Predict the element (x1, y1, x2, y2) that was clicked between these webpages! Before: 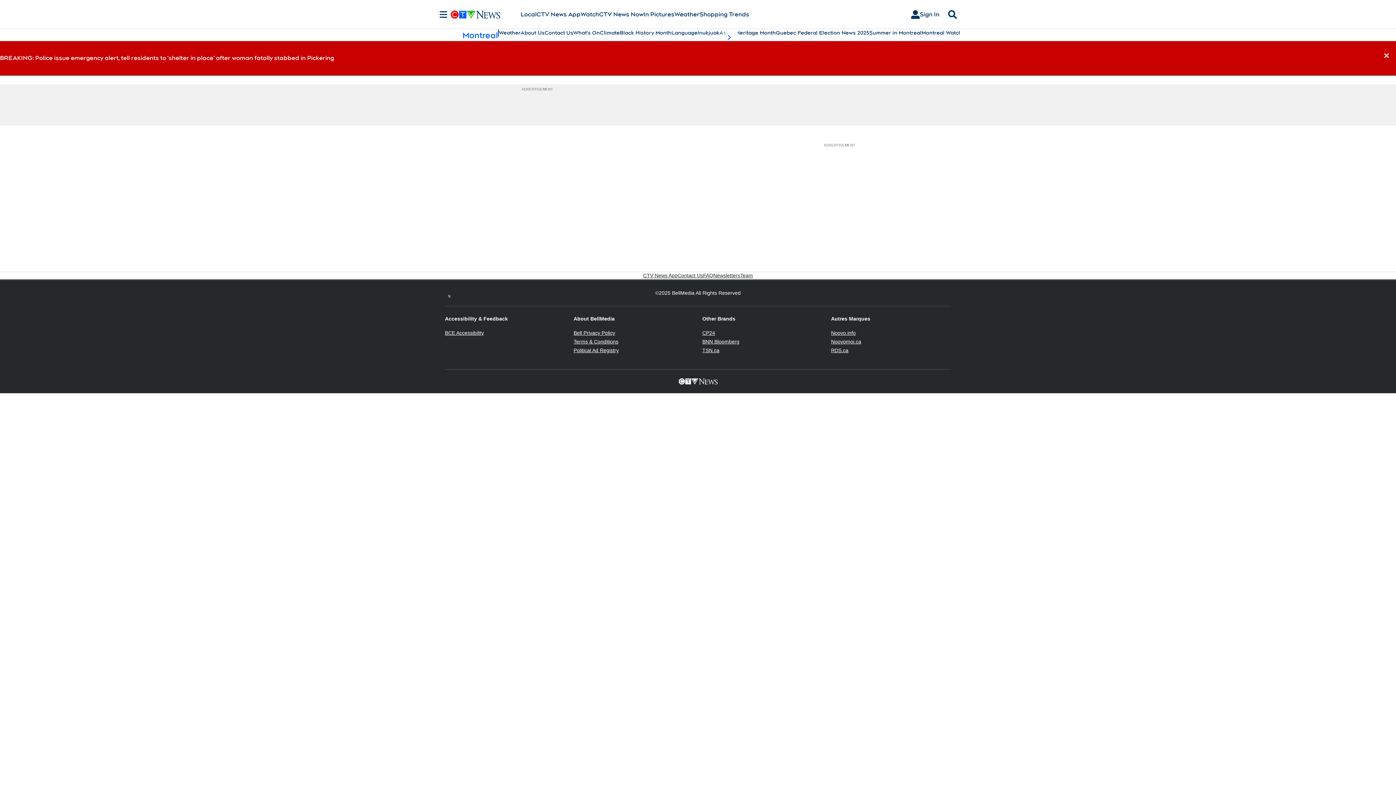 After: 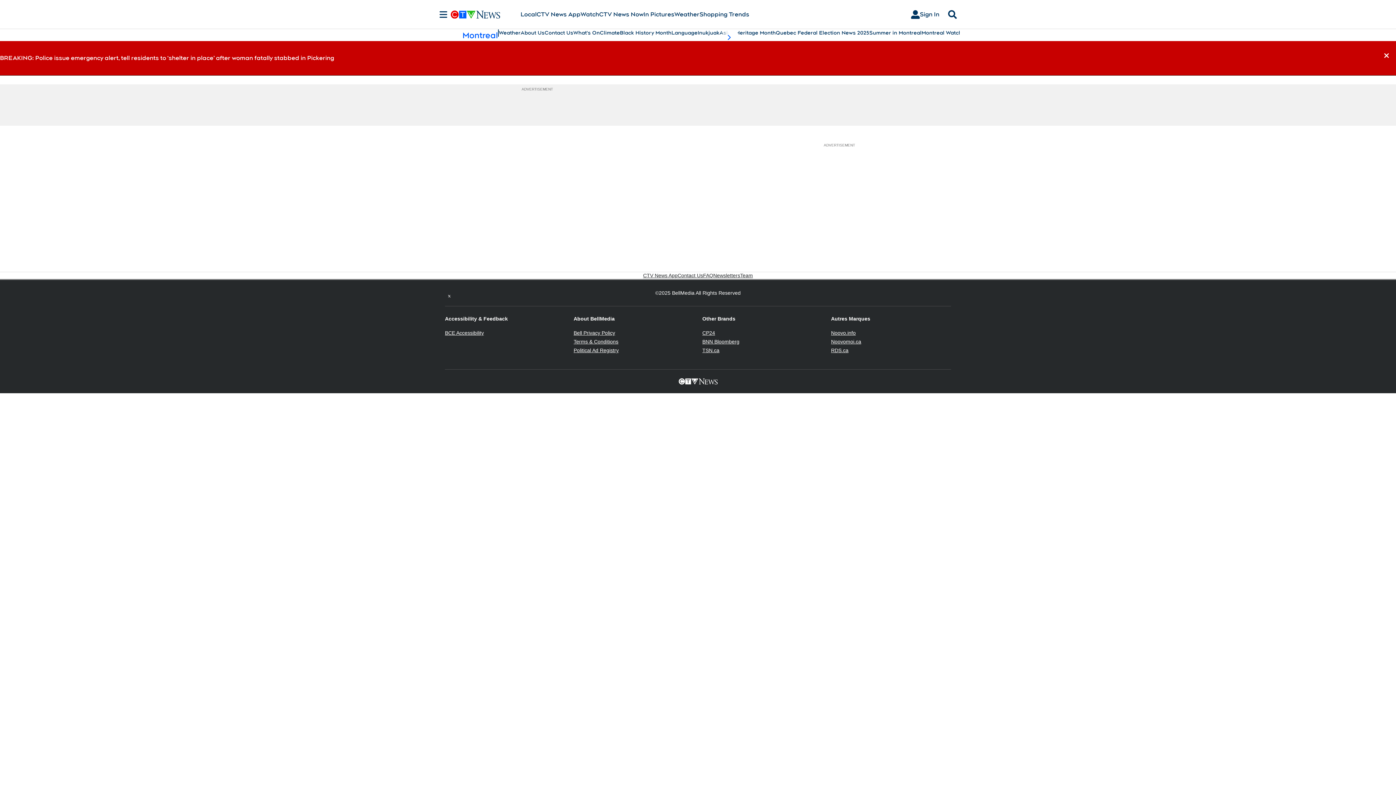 Action: label: CP24
Opens in new window bbox: (702, 330, 715, 336)